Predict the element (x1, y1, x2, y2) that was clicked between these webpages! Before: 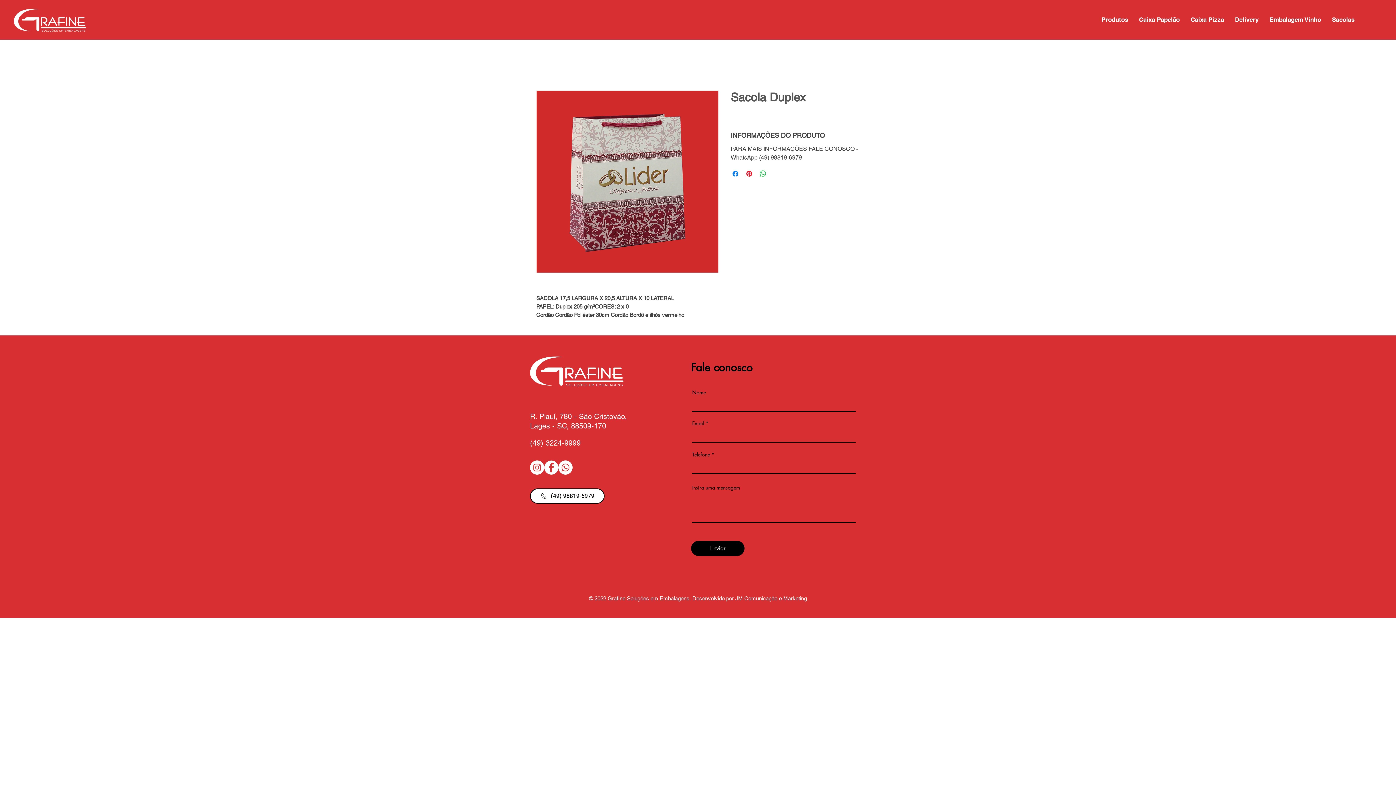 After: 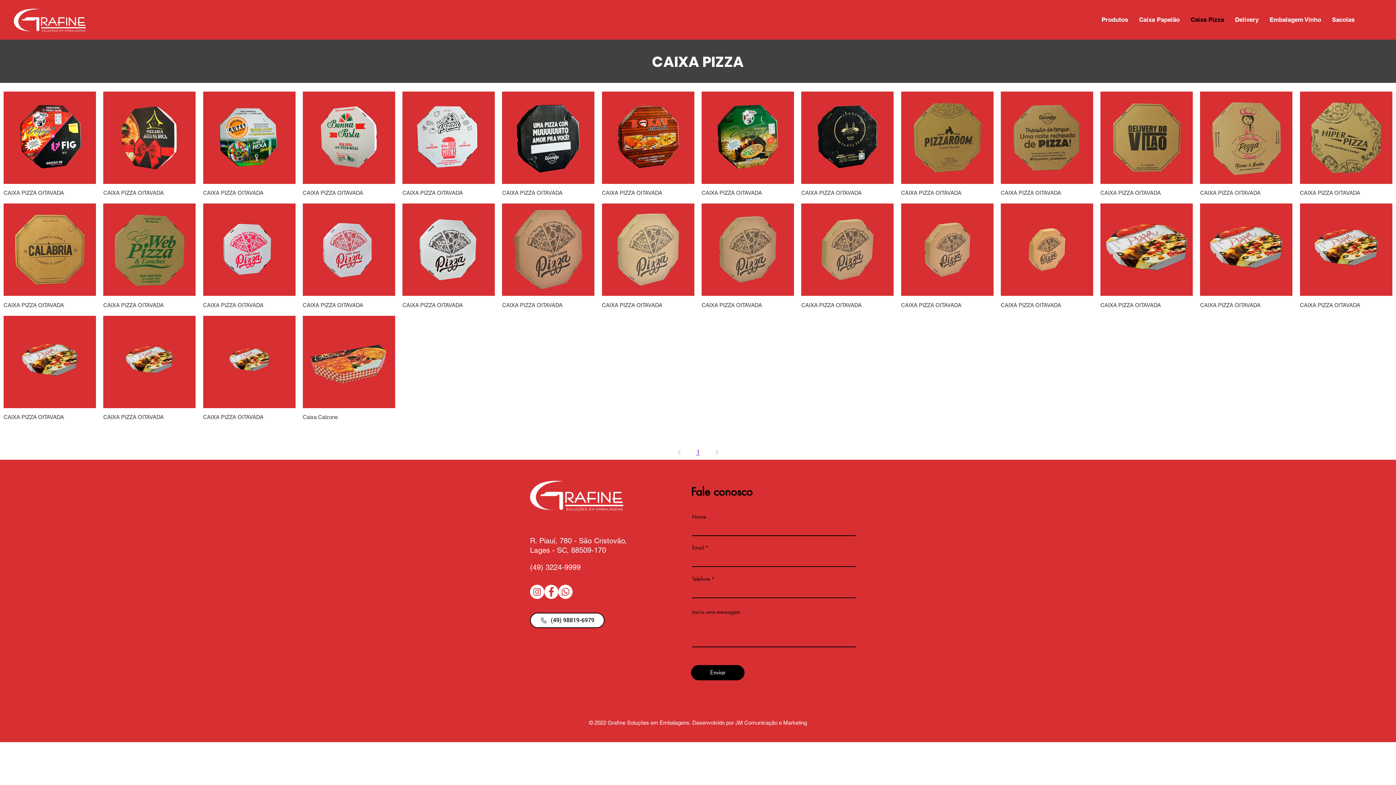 Action: label: Caixa Pizza bbox: (1185, 10, 1229, 28)